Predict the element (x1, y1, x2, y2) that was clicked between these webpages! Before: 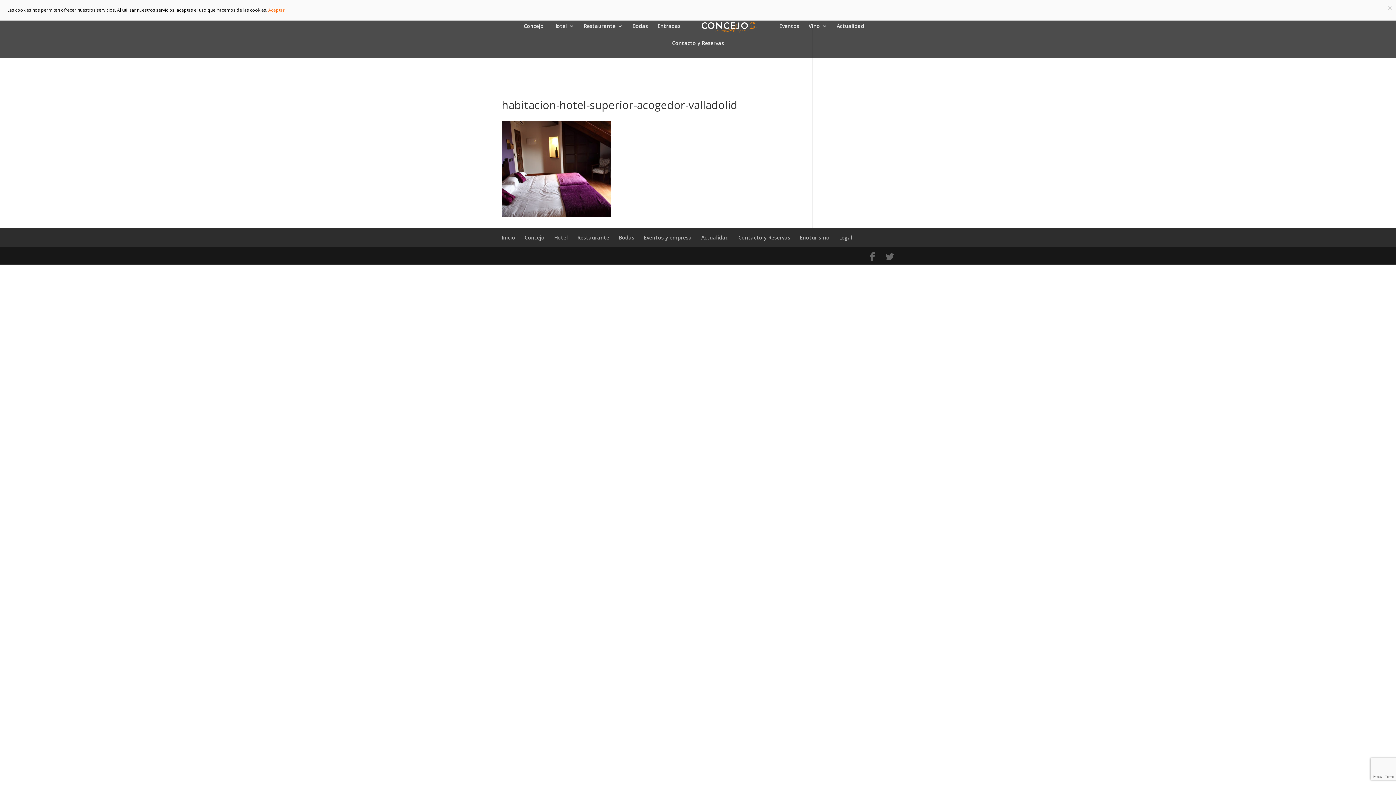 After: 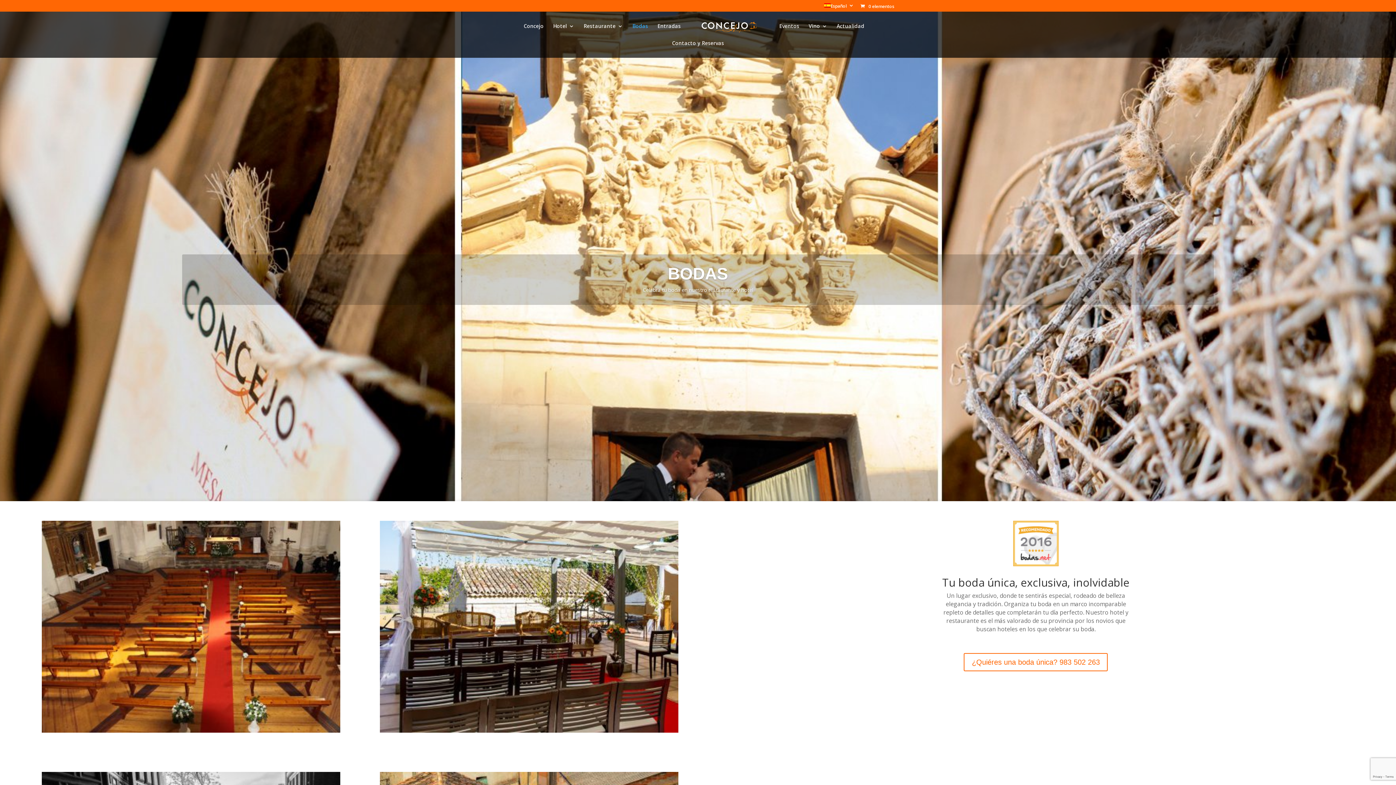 Action: label: Bodas bbox: (618, 234, 634, 241)